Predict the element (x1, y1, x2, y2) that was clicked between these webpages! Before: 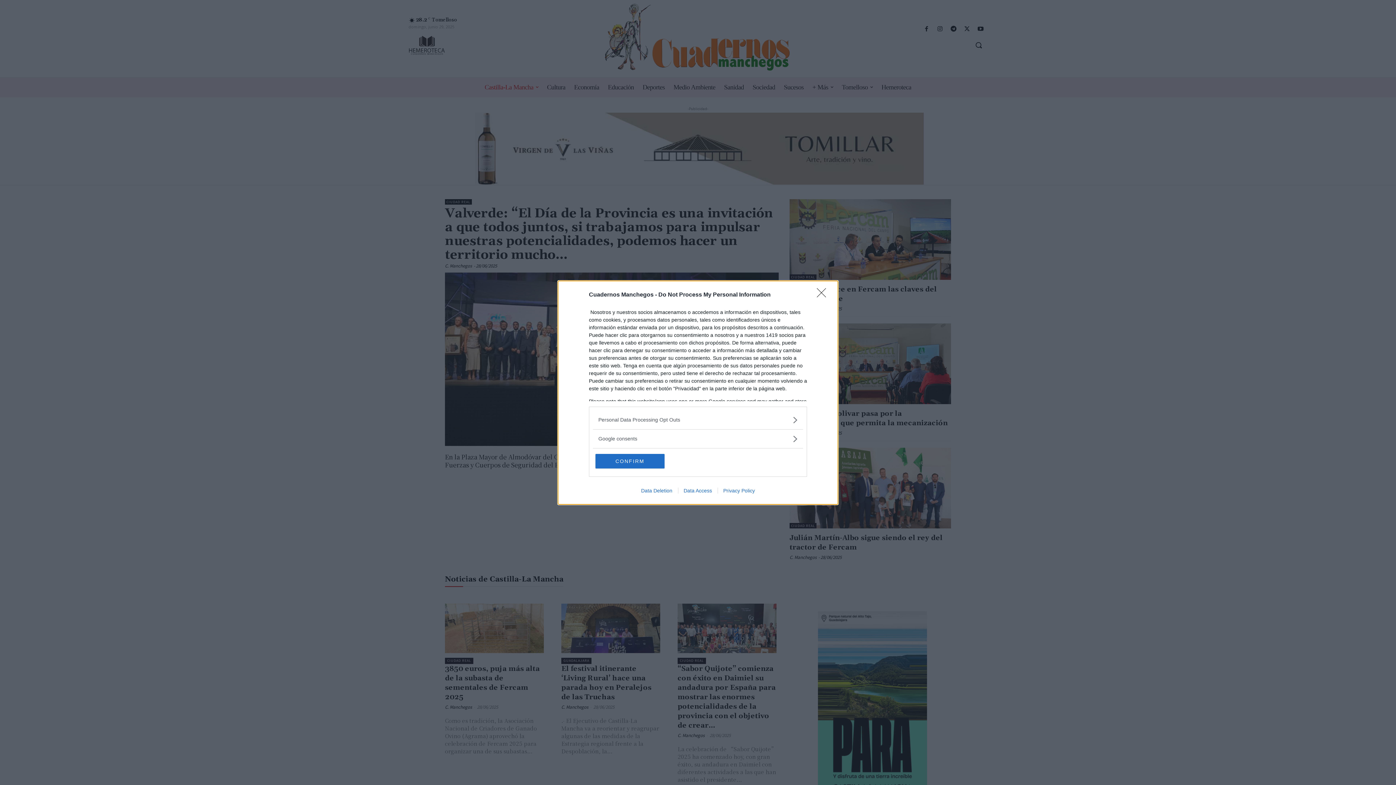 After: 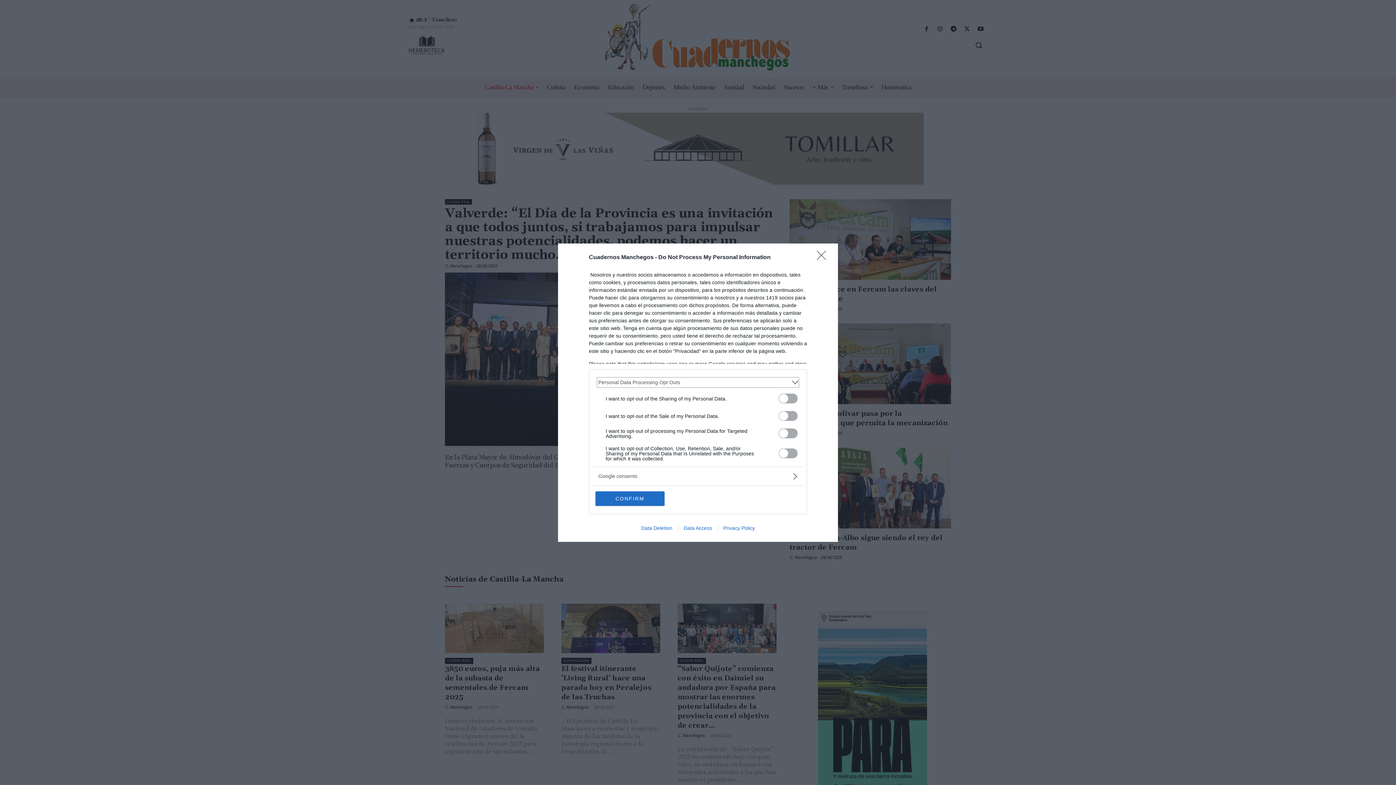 Action: label: Opt-Outs bbox: (598, 416, 797, 423)